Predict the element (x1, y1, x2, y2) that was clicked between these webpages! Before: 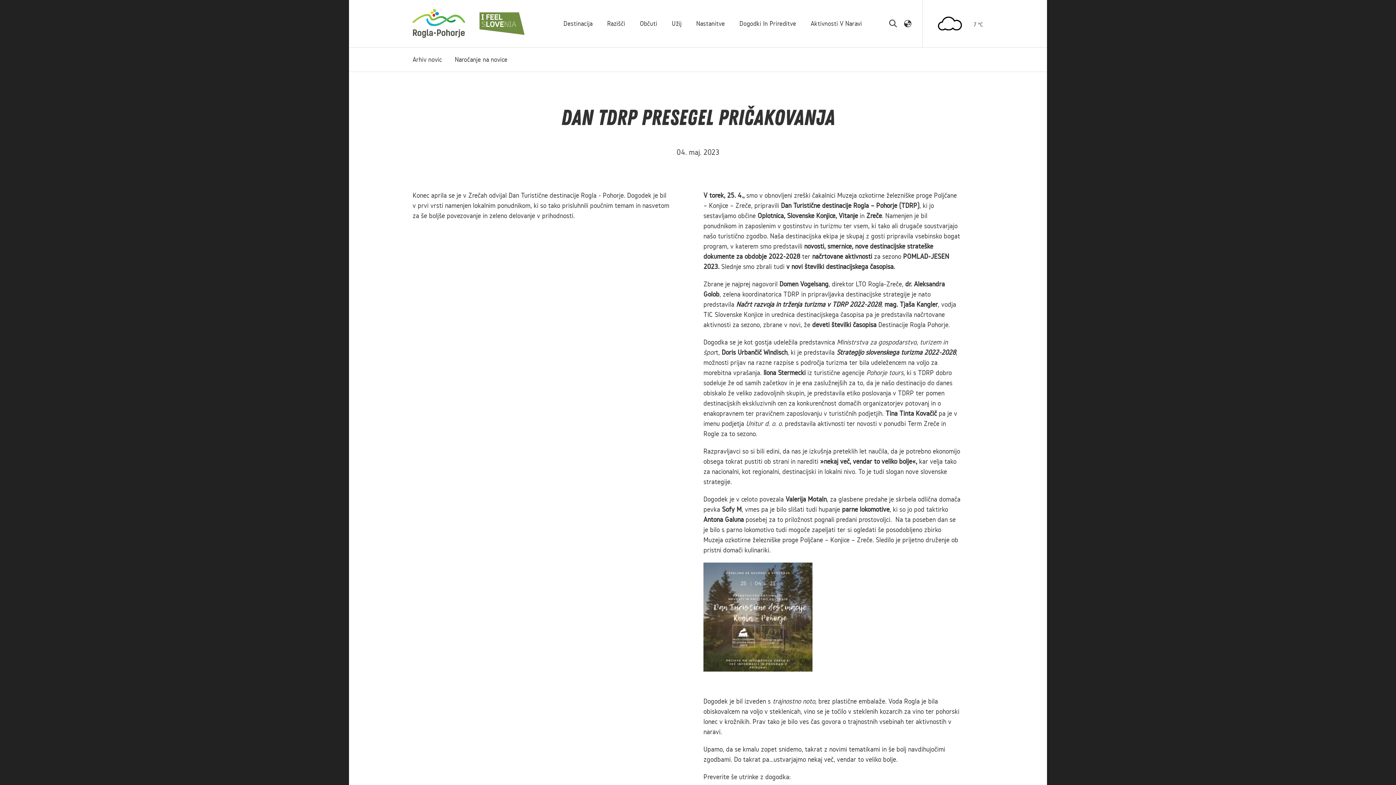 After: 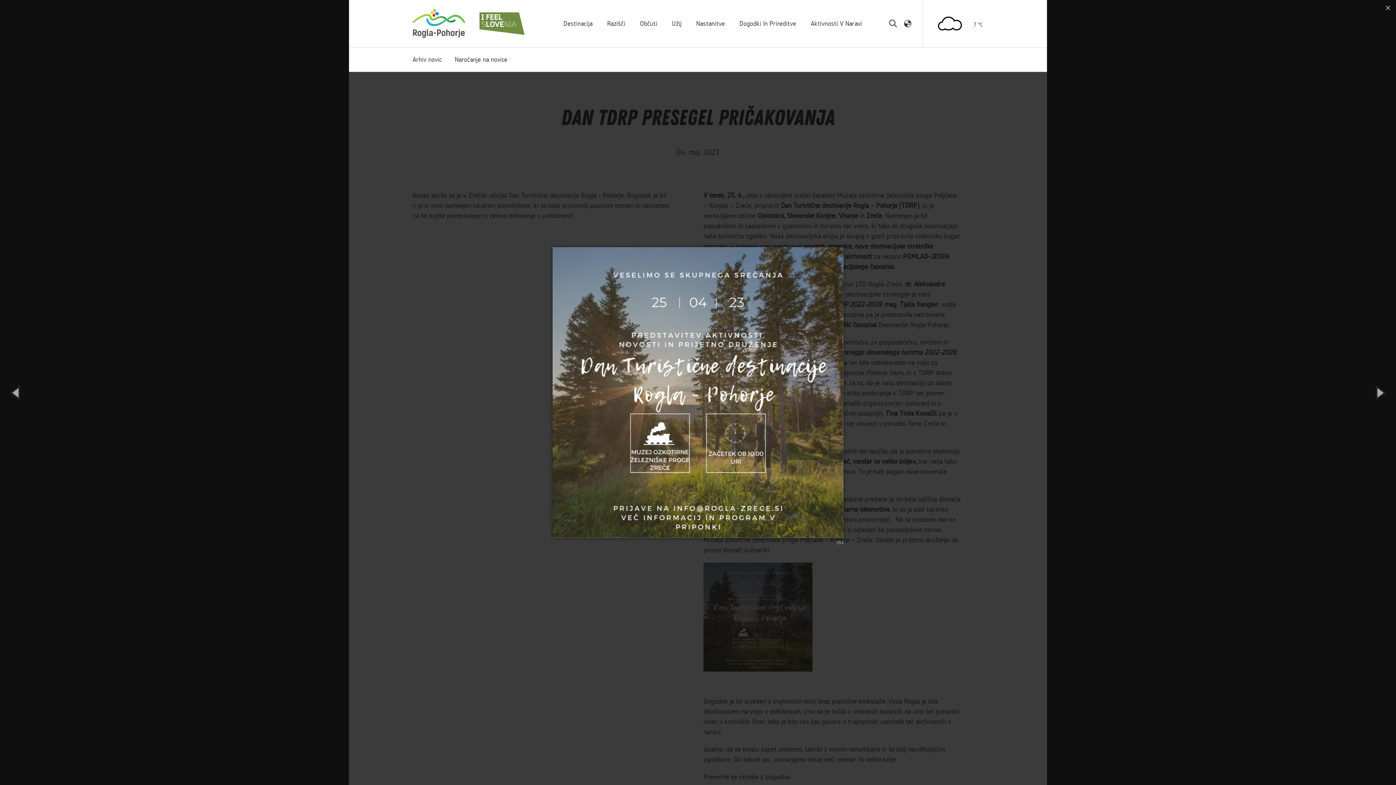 Action: bbox: (703, 611, 812, 620)